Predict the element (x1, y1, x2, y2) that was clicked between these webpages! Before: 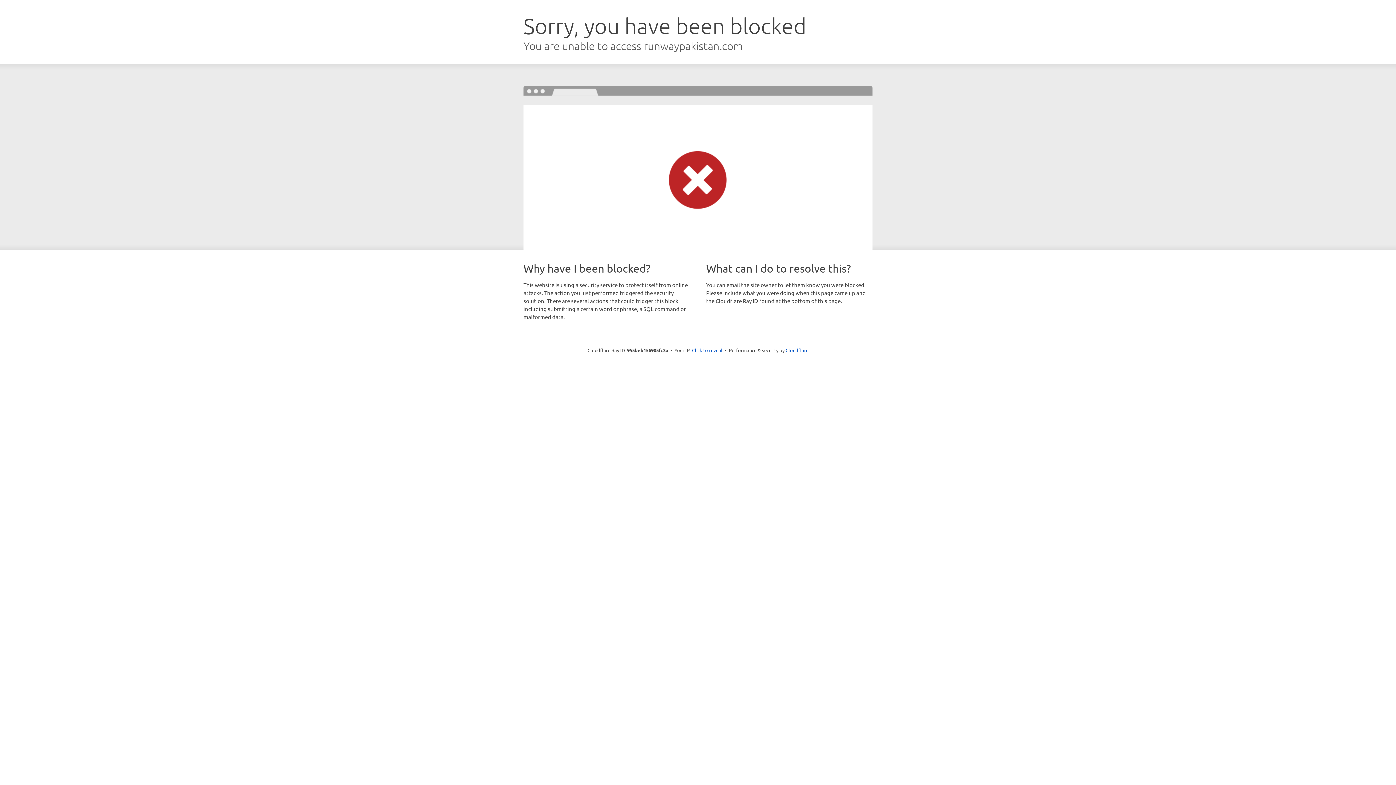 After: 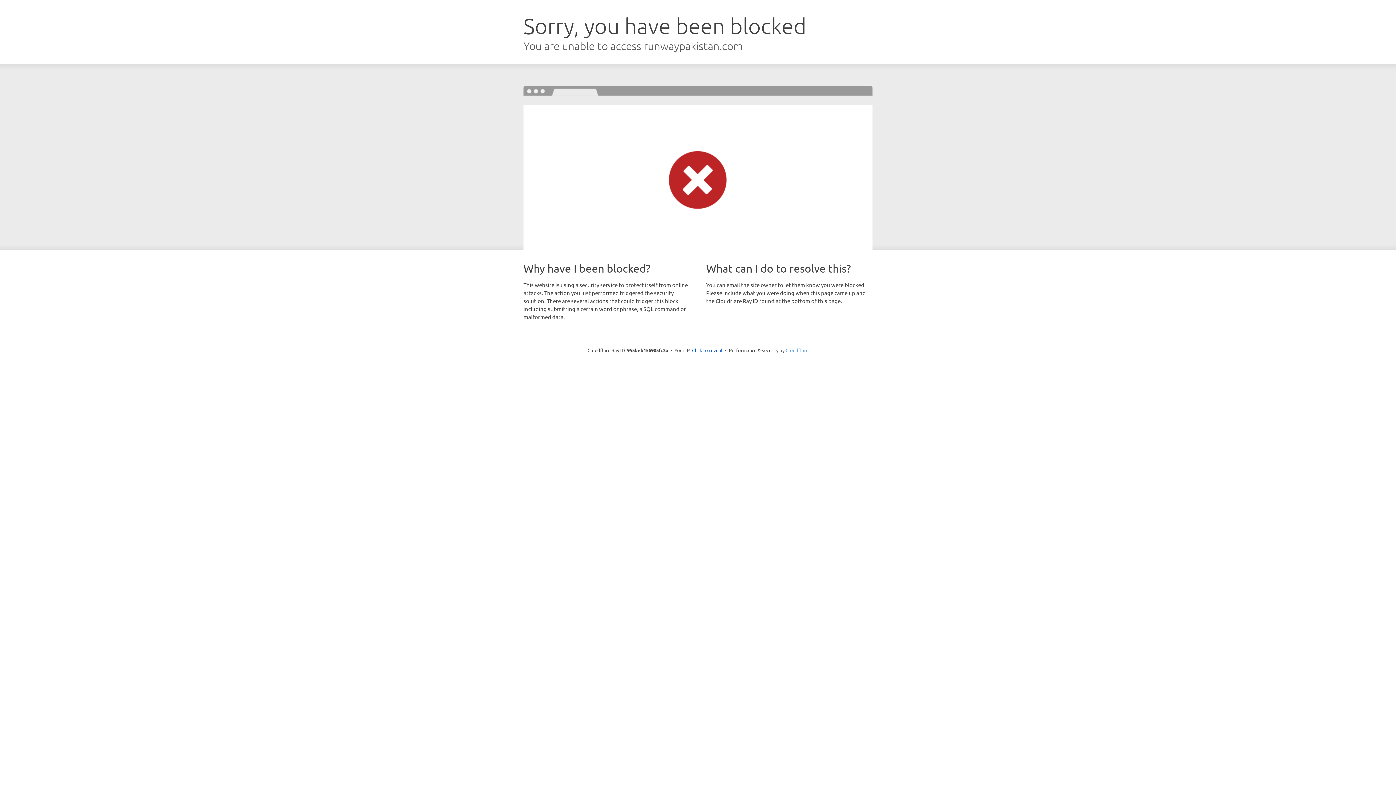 Action: label: Cloudflare bbox: (785, 347, 808, 353)